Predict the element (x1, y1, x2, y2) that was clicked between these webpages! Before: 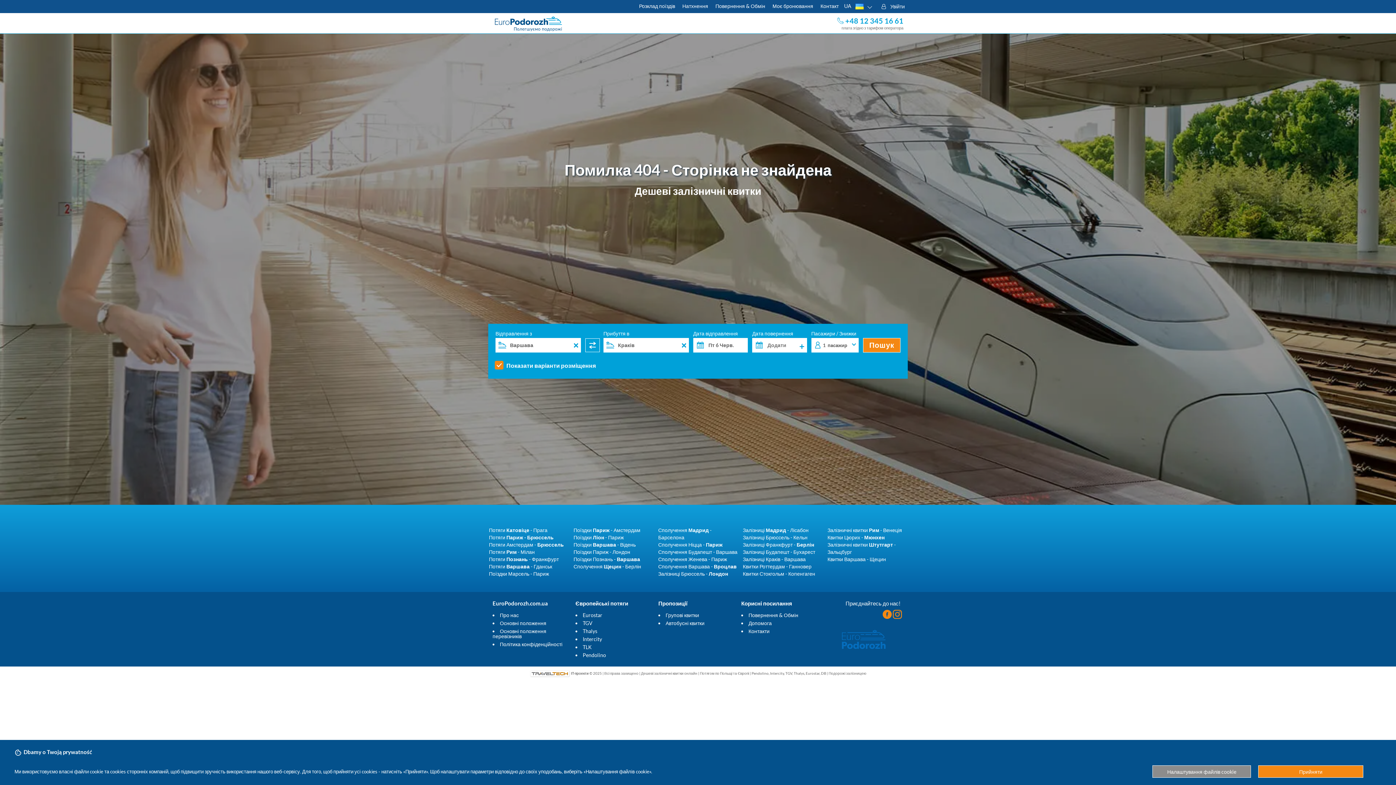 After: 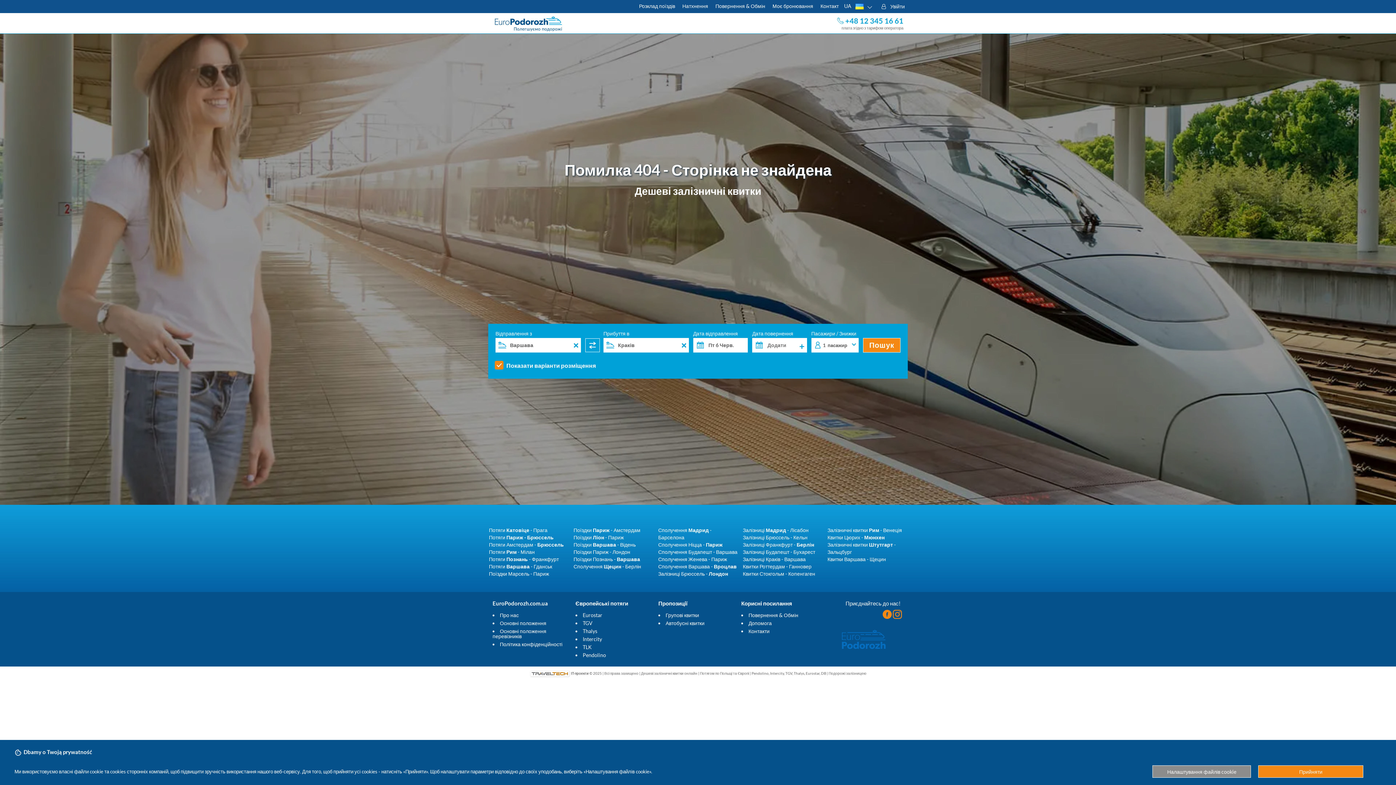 Action: bbox: (893, 613, 902, 620)